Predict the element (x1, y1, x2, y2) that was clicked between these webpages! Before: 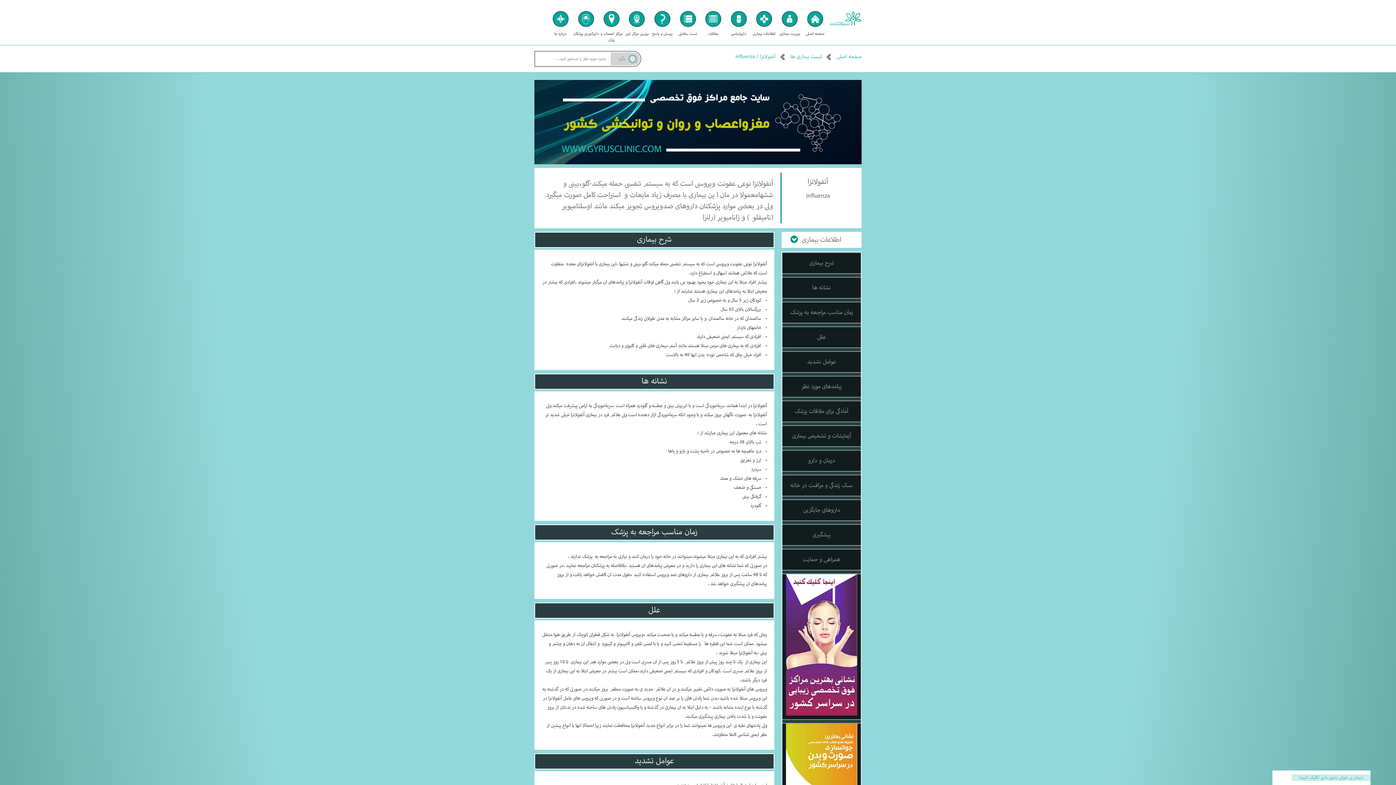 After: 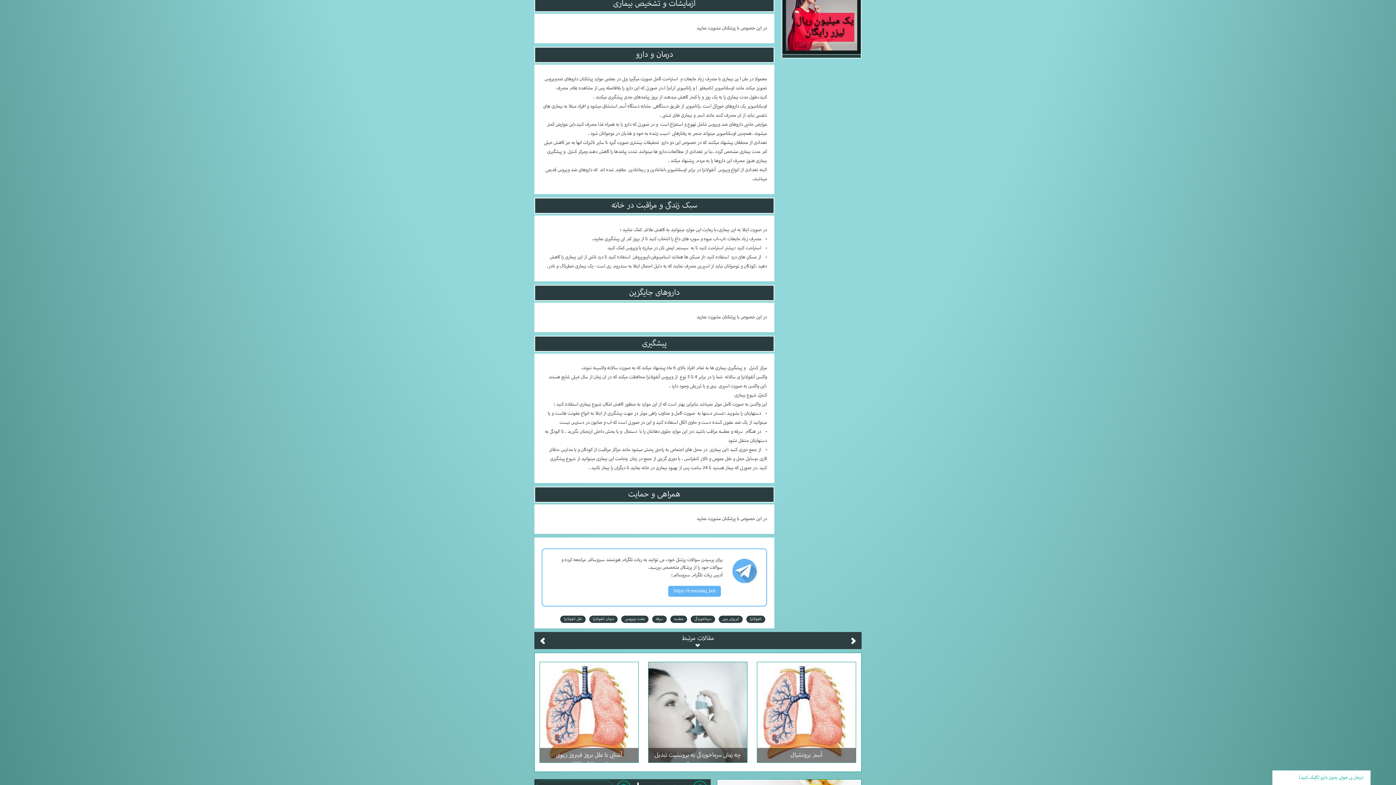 Action: bbox: (782, 425, 861, 447) label: آزمایشات و تشخیص بیماری